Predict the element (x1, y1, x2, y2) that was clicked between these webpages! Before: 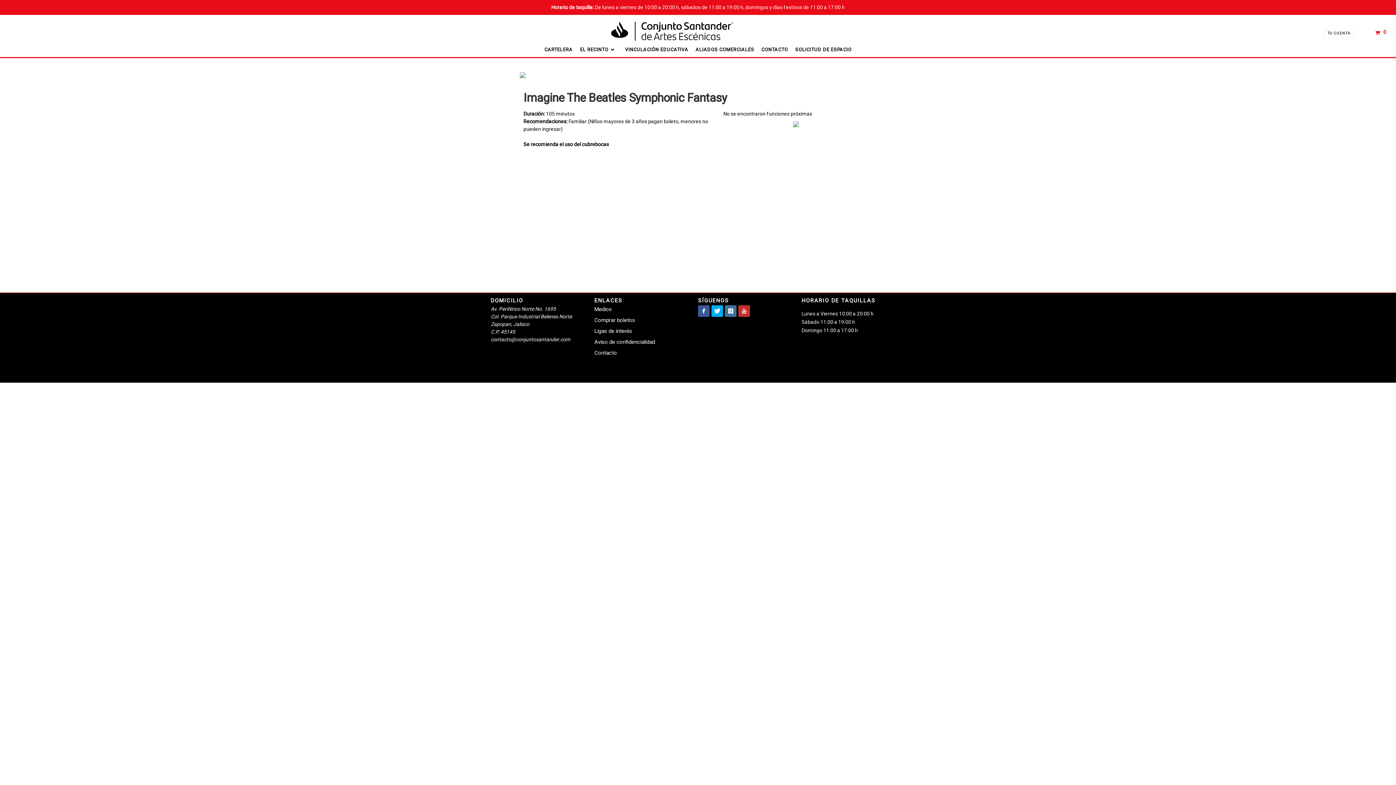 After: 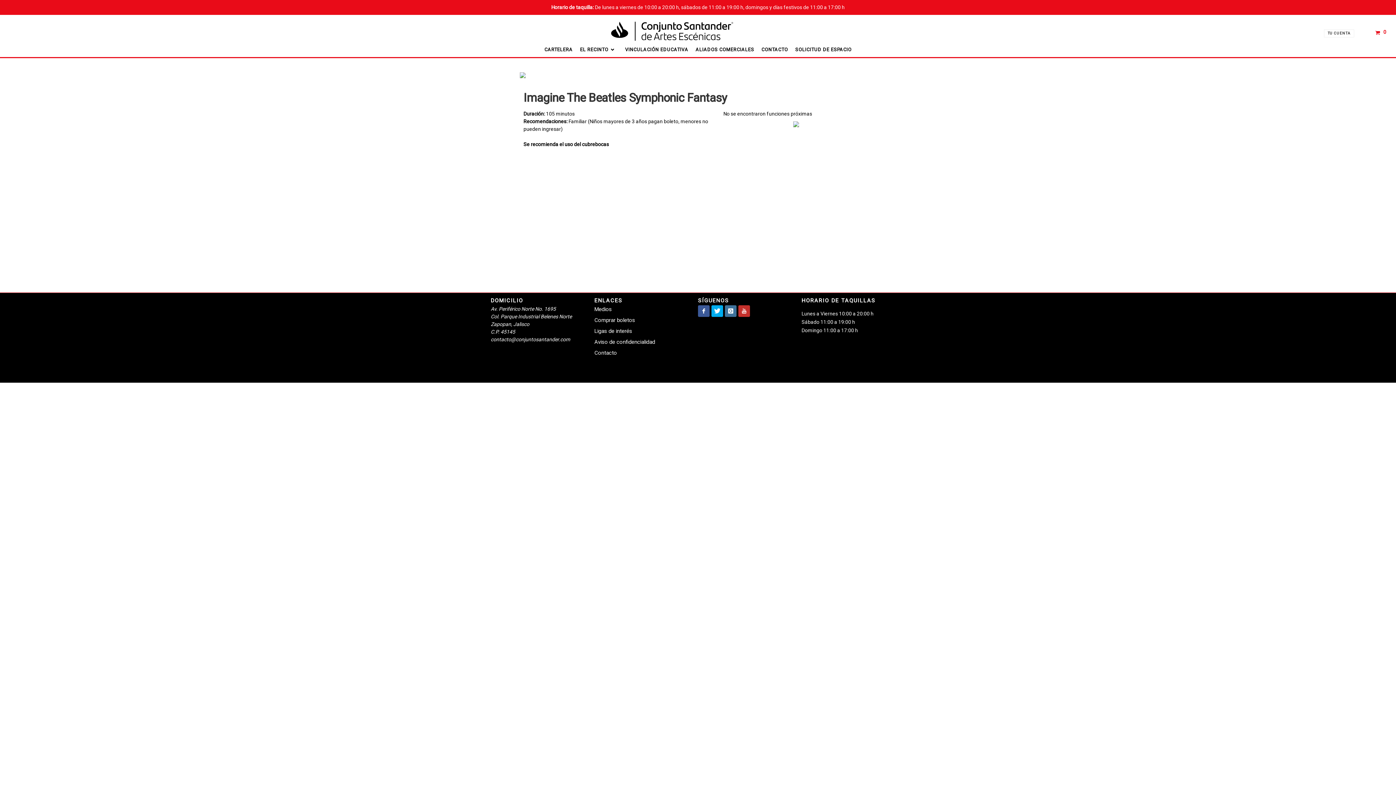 Action: bbox: (738, 305, 750, 317)